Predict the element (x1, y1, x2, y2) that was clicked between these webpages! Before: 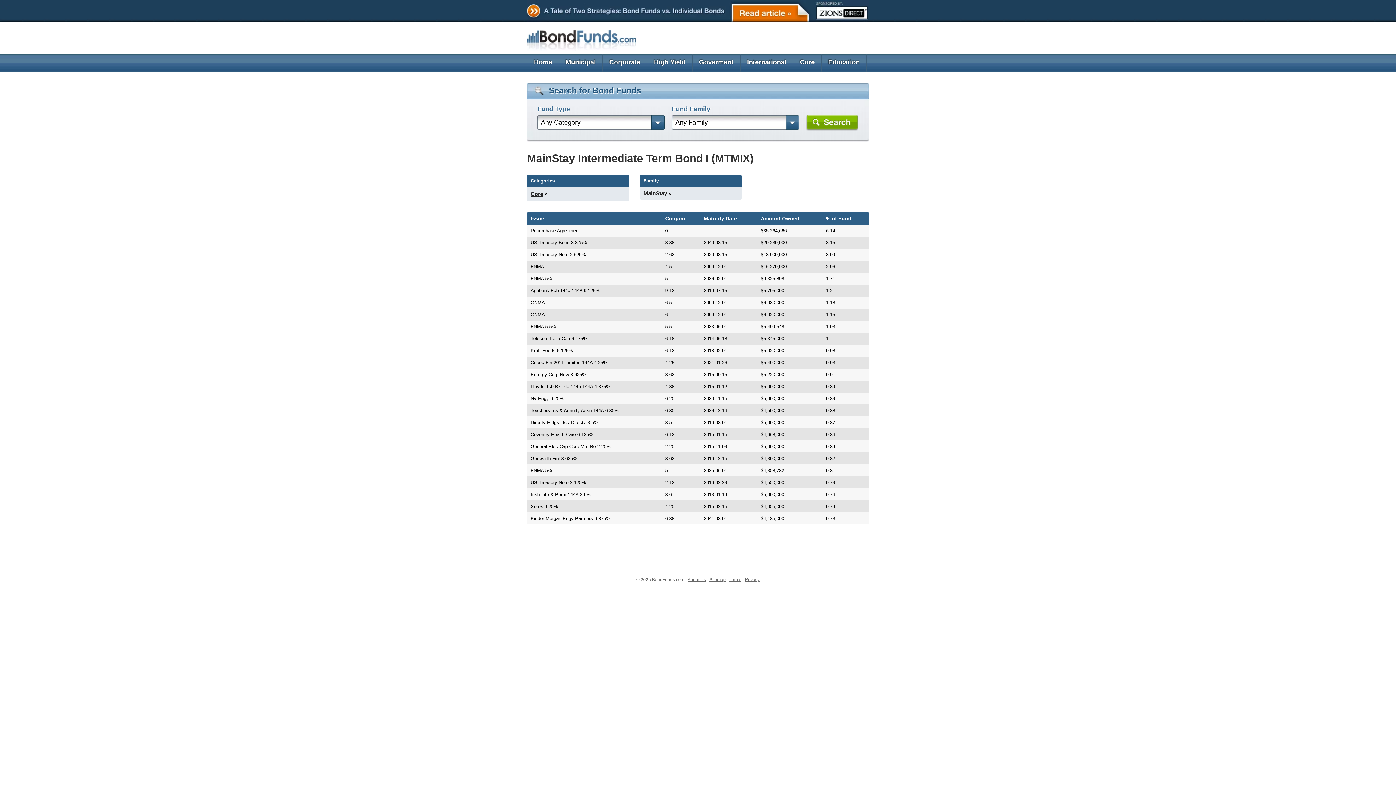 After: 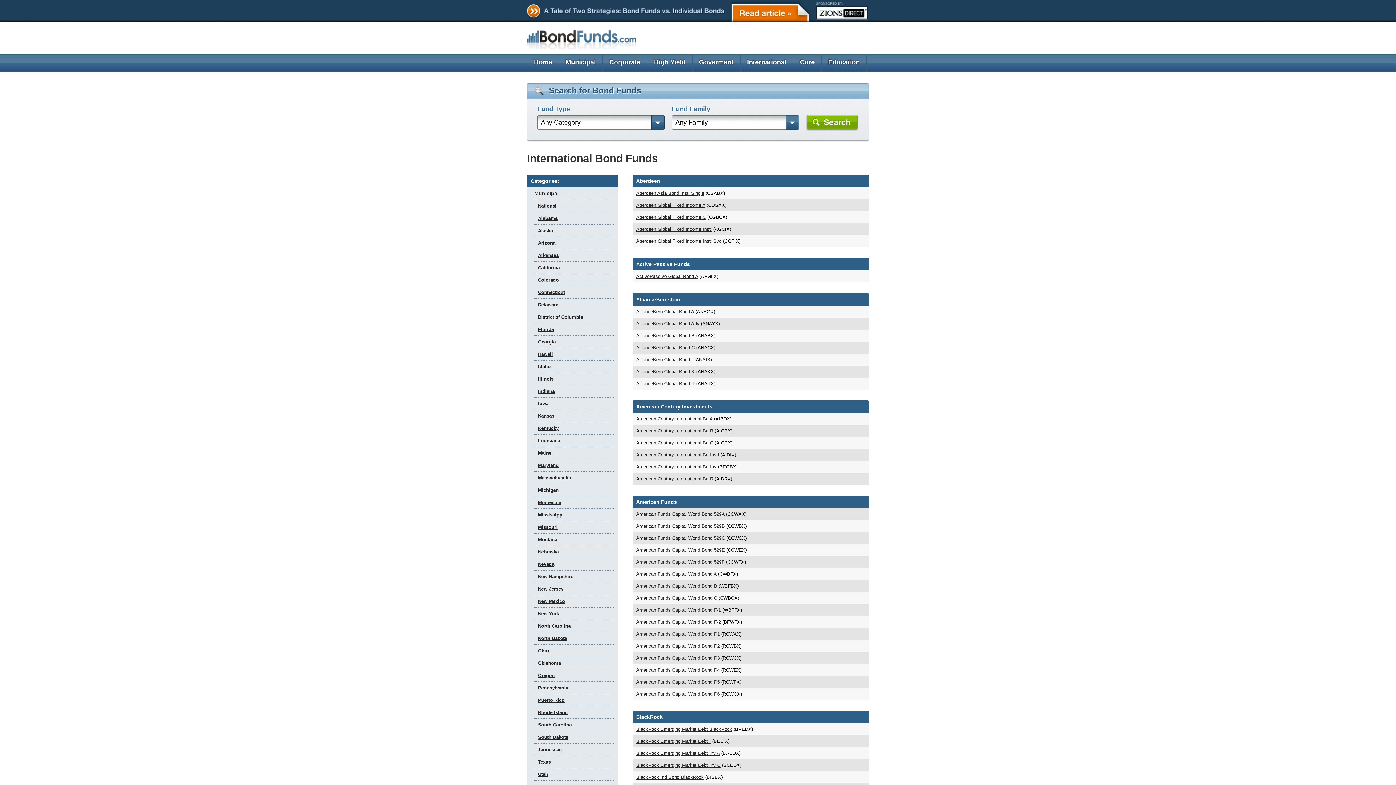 Action: bbox: (740, 54, 793, 71) label: International